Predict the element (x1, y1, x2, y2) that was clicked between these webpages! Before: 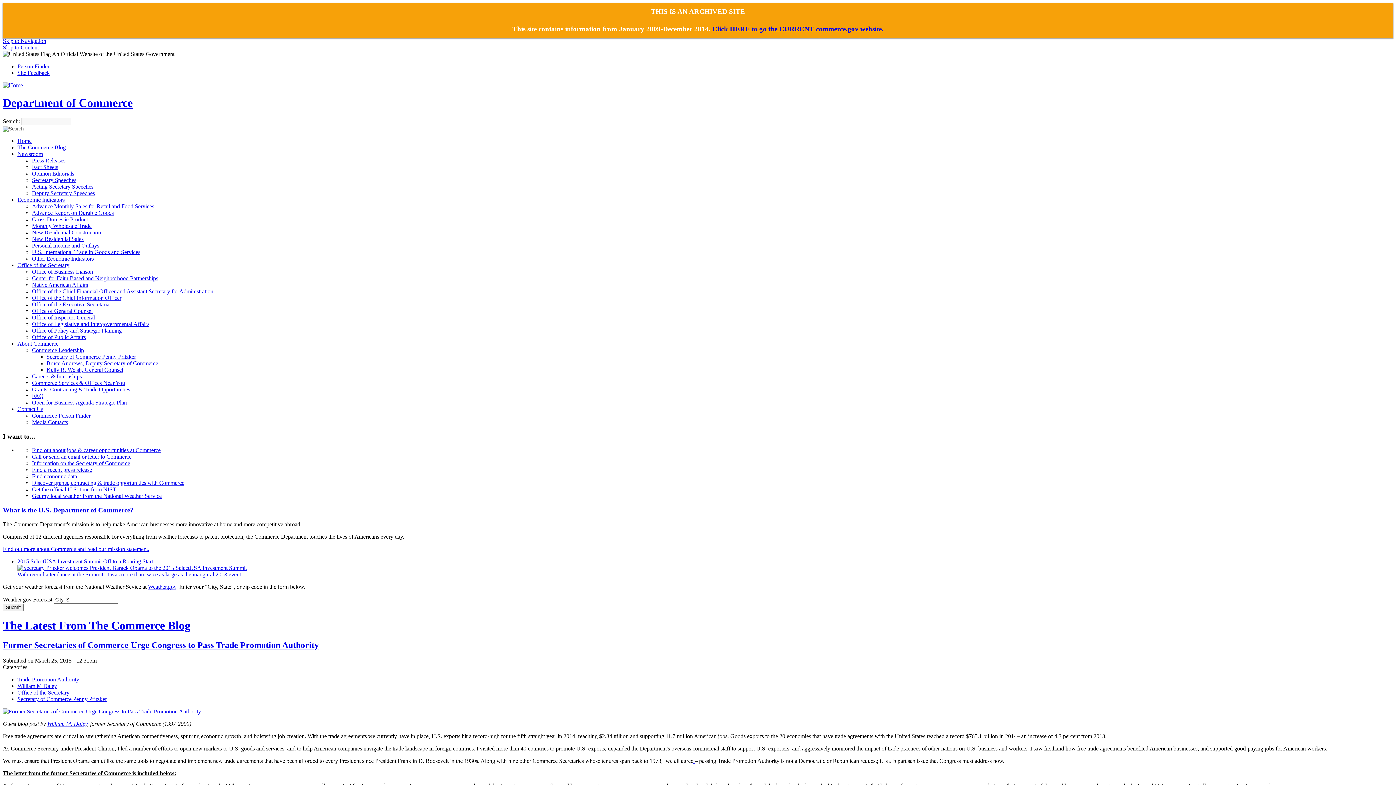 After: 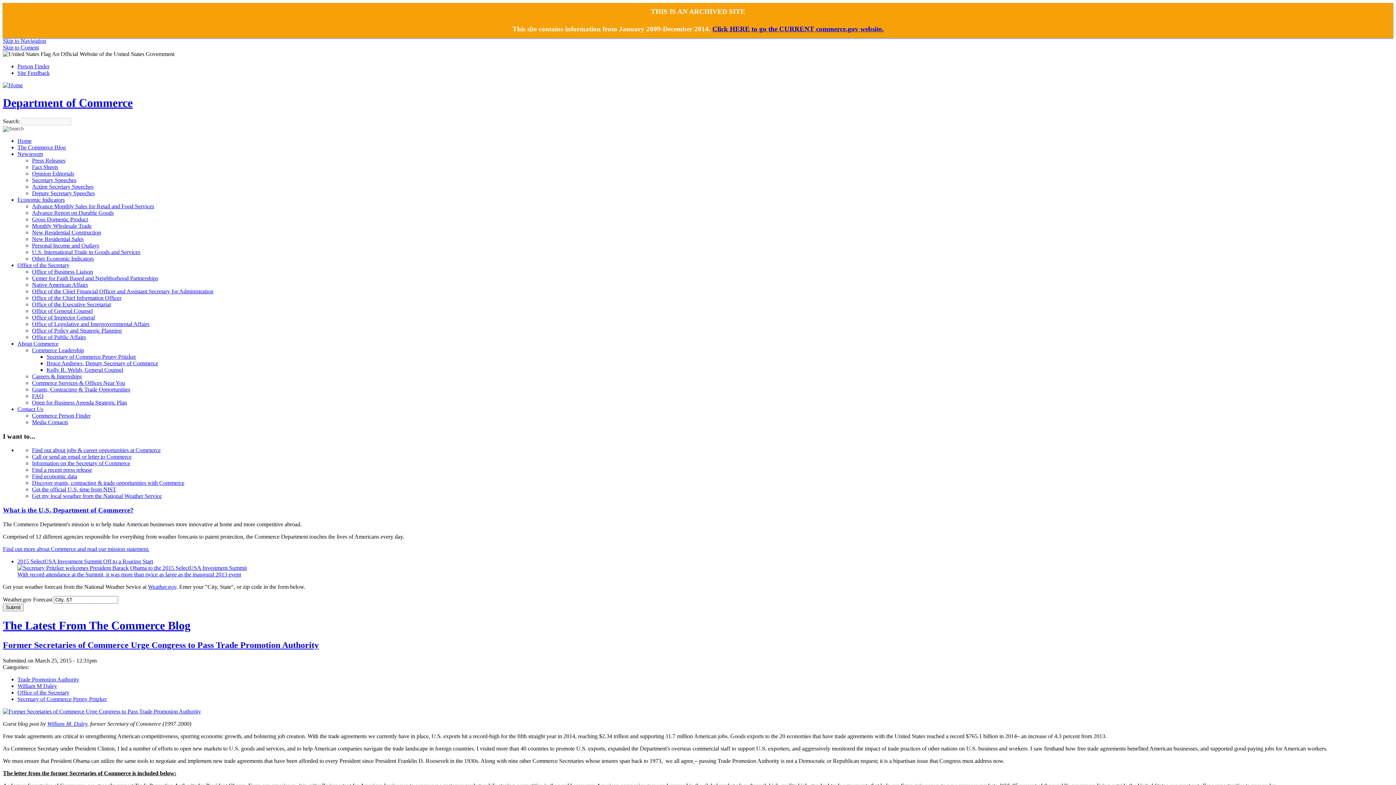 Action: label: Office of Public Affairs bbox: (32, 334, 85, 340)